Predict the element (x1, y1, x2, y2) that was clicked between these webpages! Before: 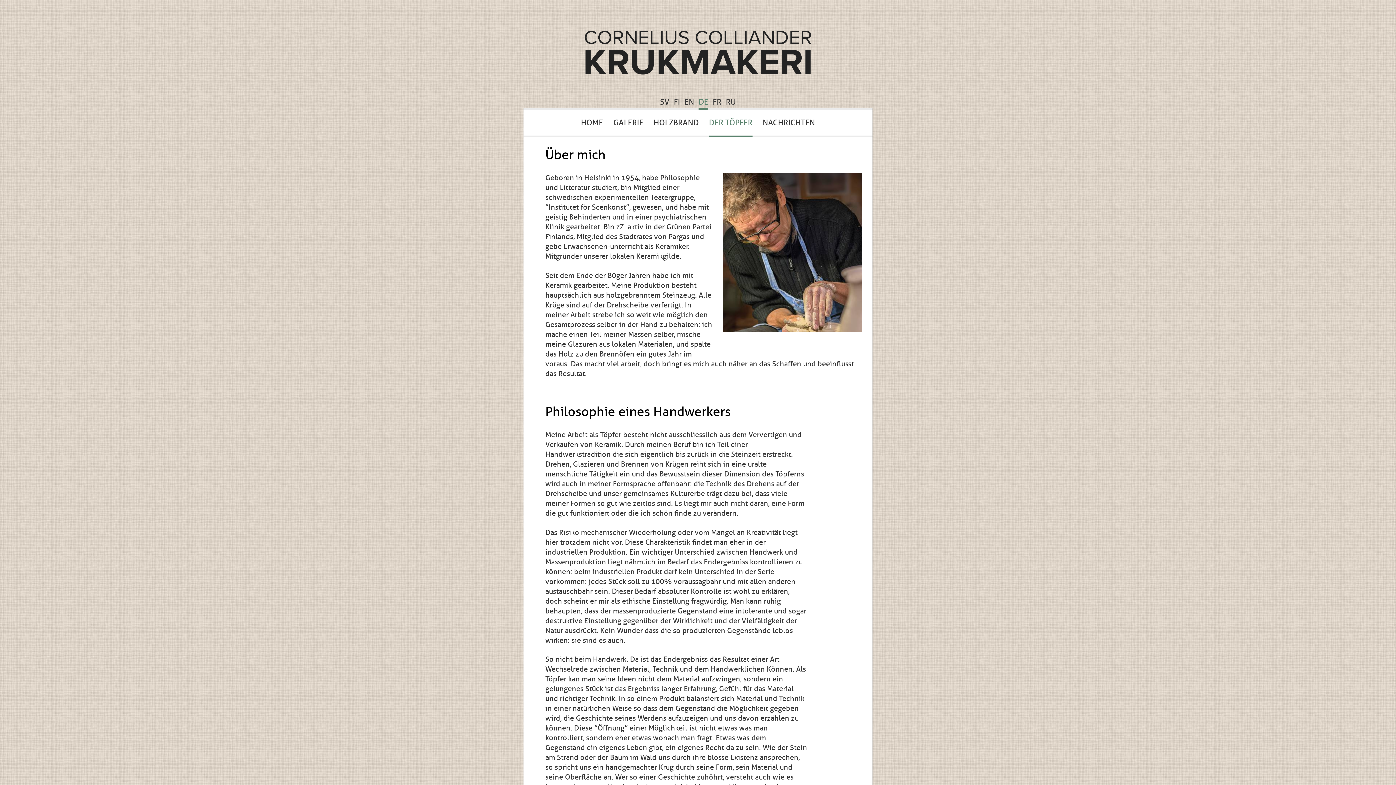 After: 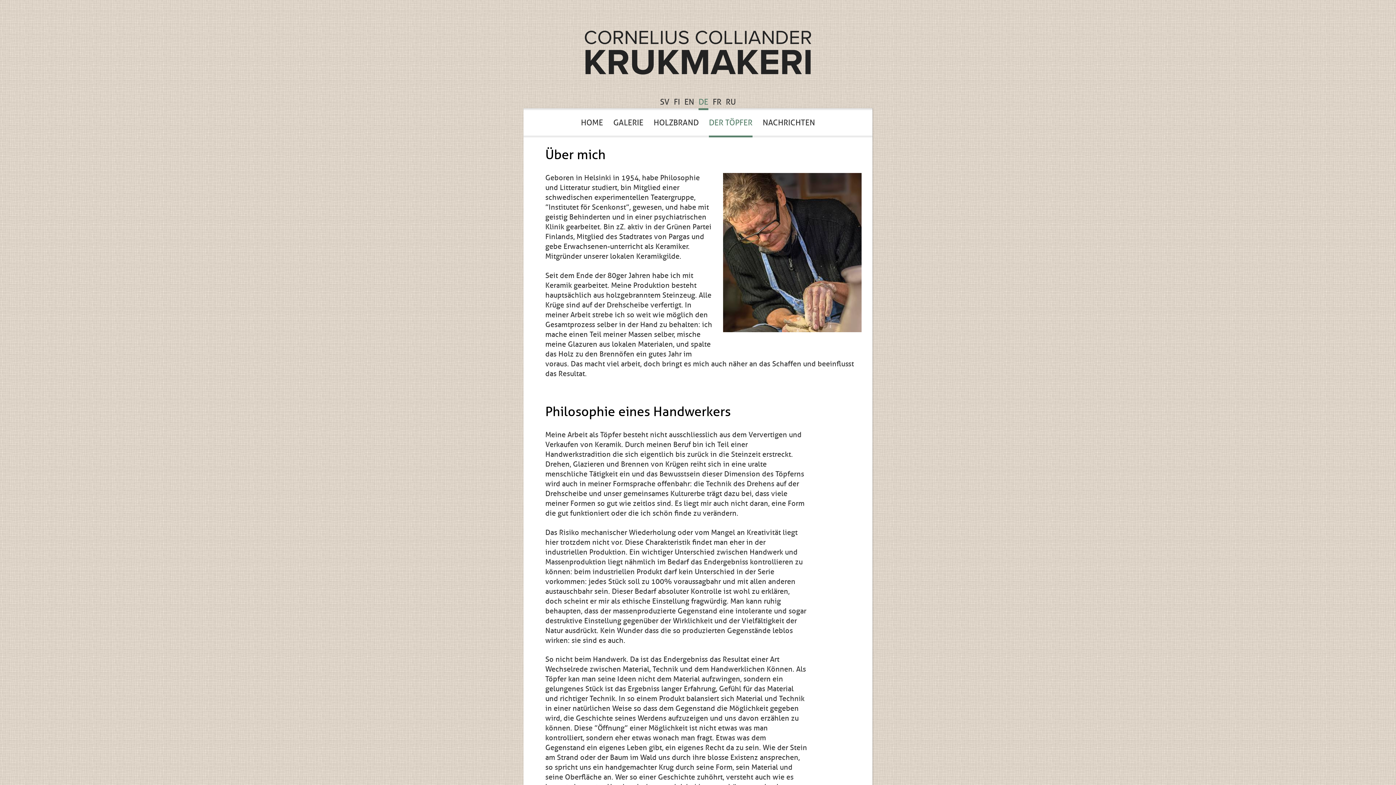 Action: bbox: (709, 110, 752, 137) label: DER TÖPFER